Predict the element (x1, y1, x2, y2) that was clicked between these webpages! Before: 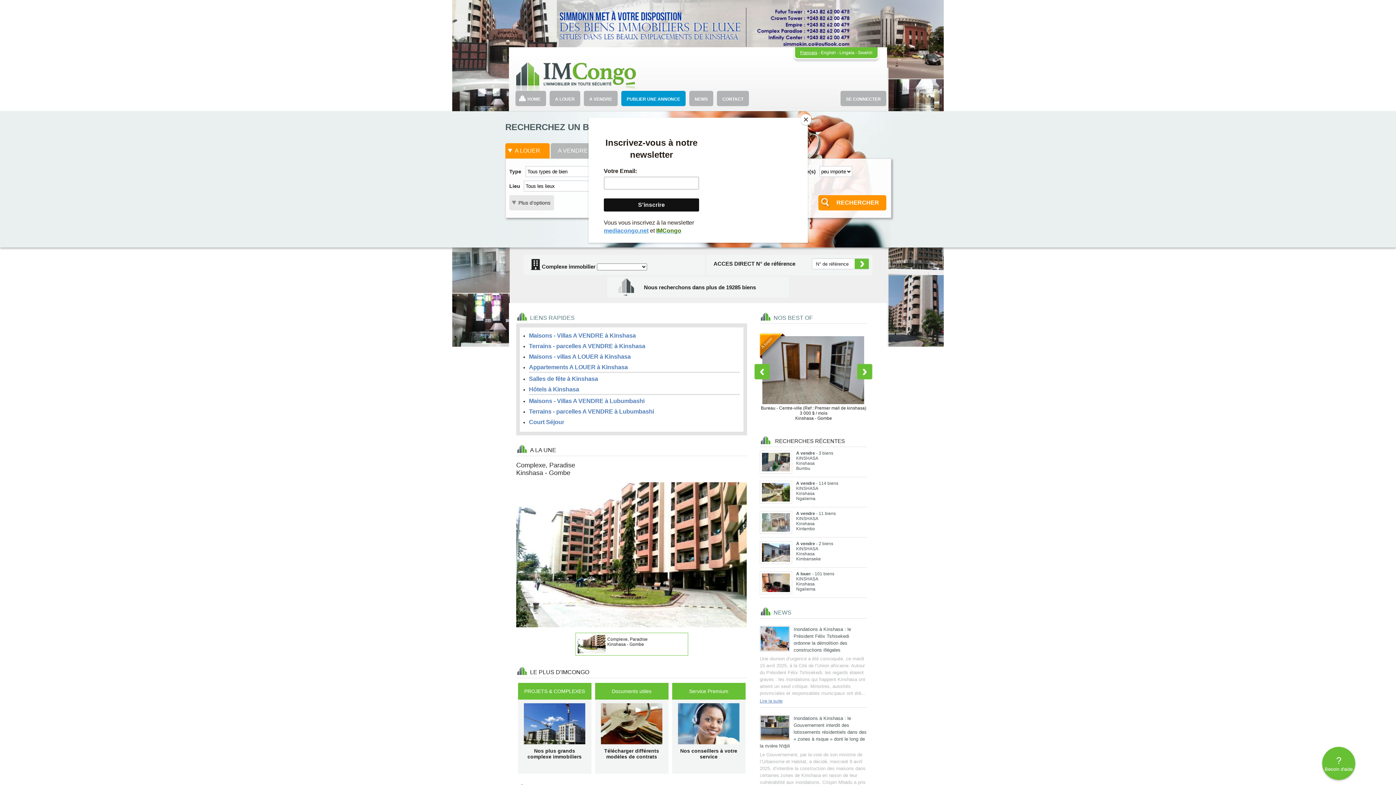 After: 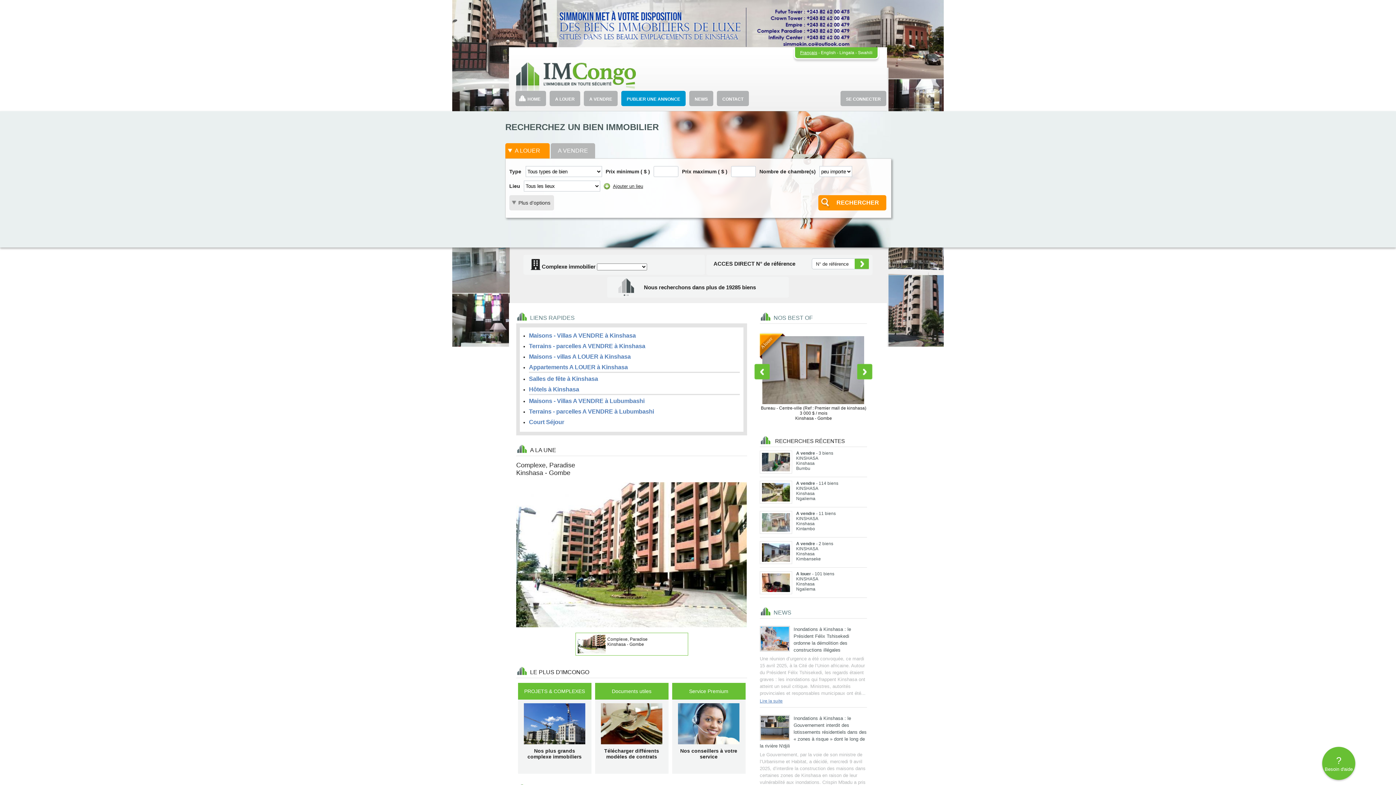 Action: label: Close bbox: (800, 114, 811, 125)